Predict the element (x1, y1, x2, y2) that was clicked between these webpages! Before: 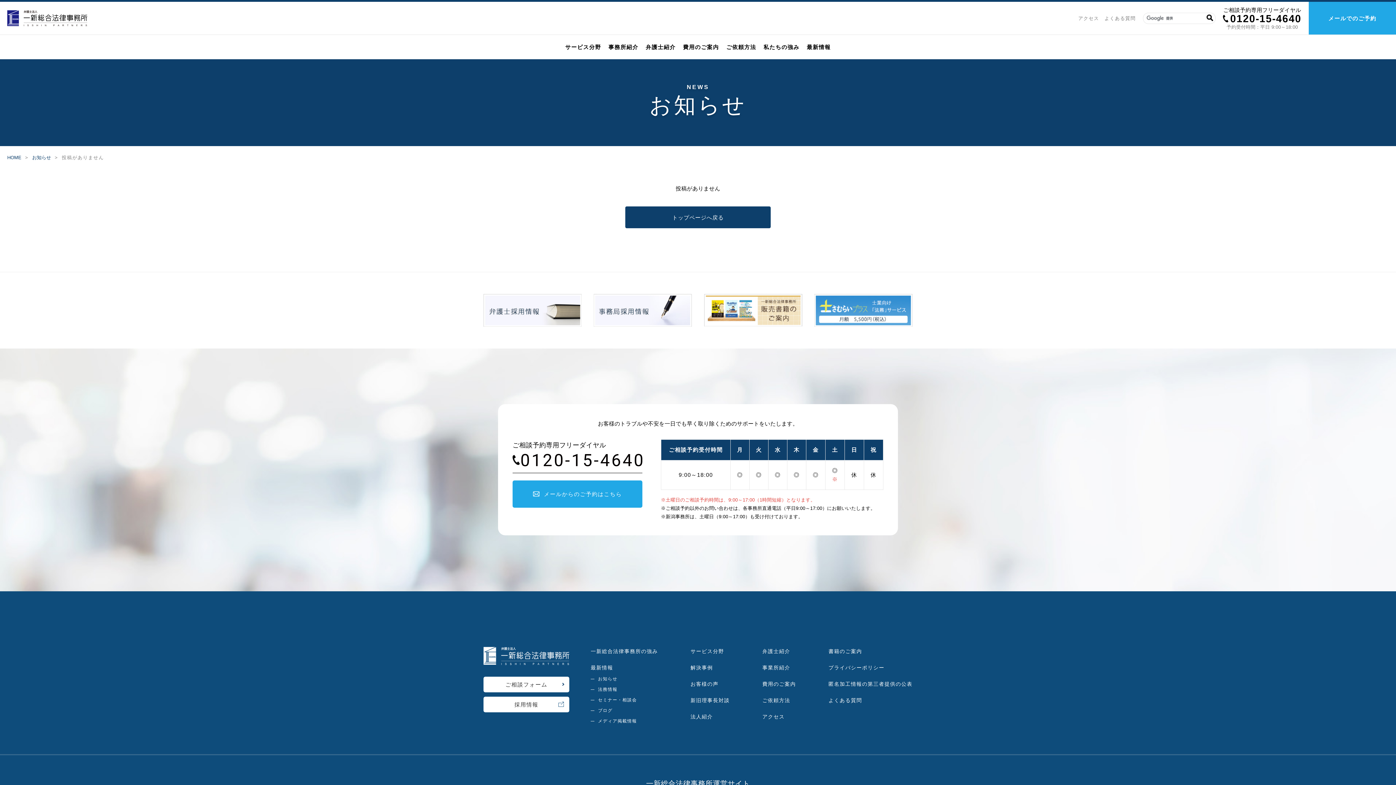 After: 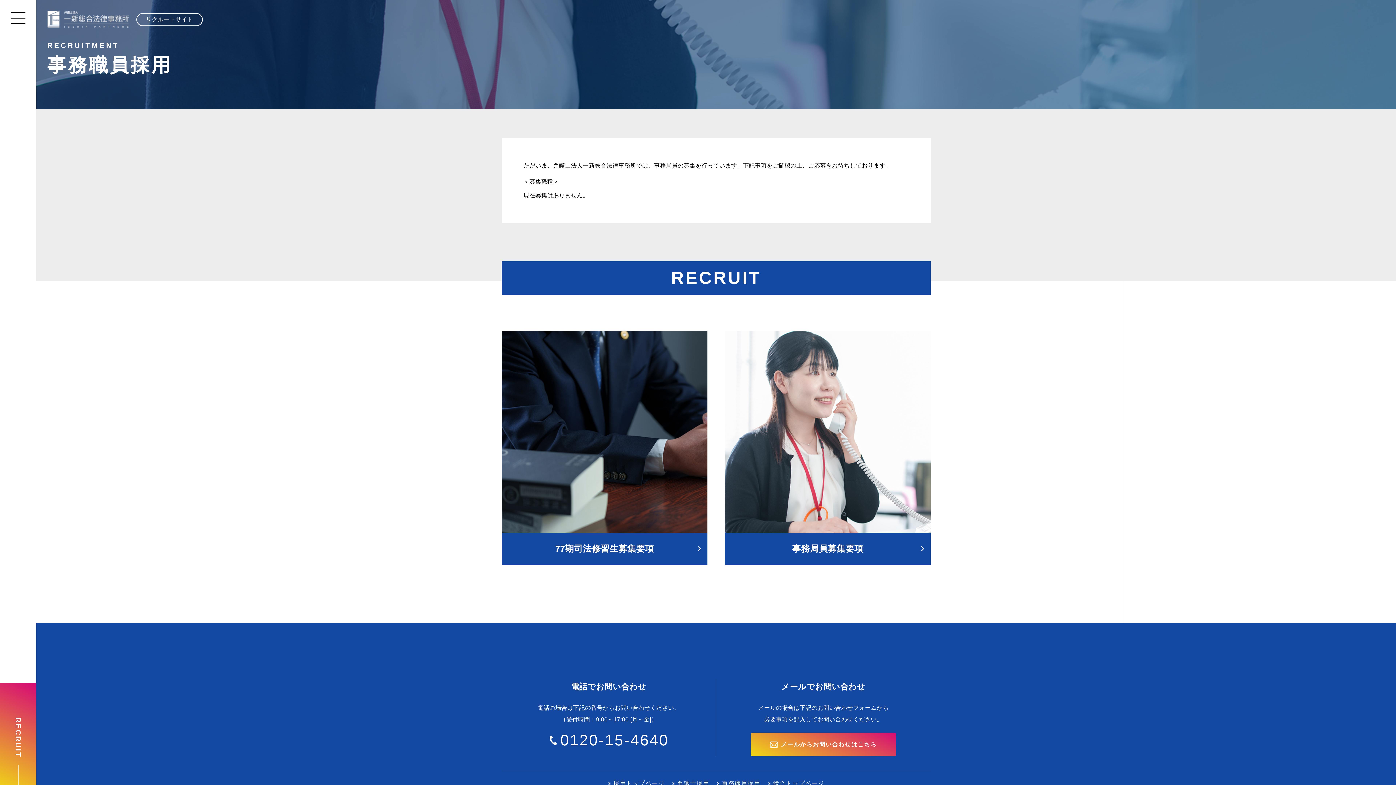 Action: bbox: (593, 318, 692, 324)